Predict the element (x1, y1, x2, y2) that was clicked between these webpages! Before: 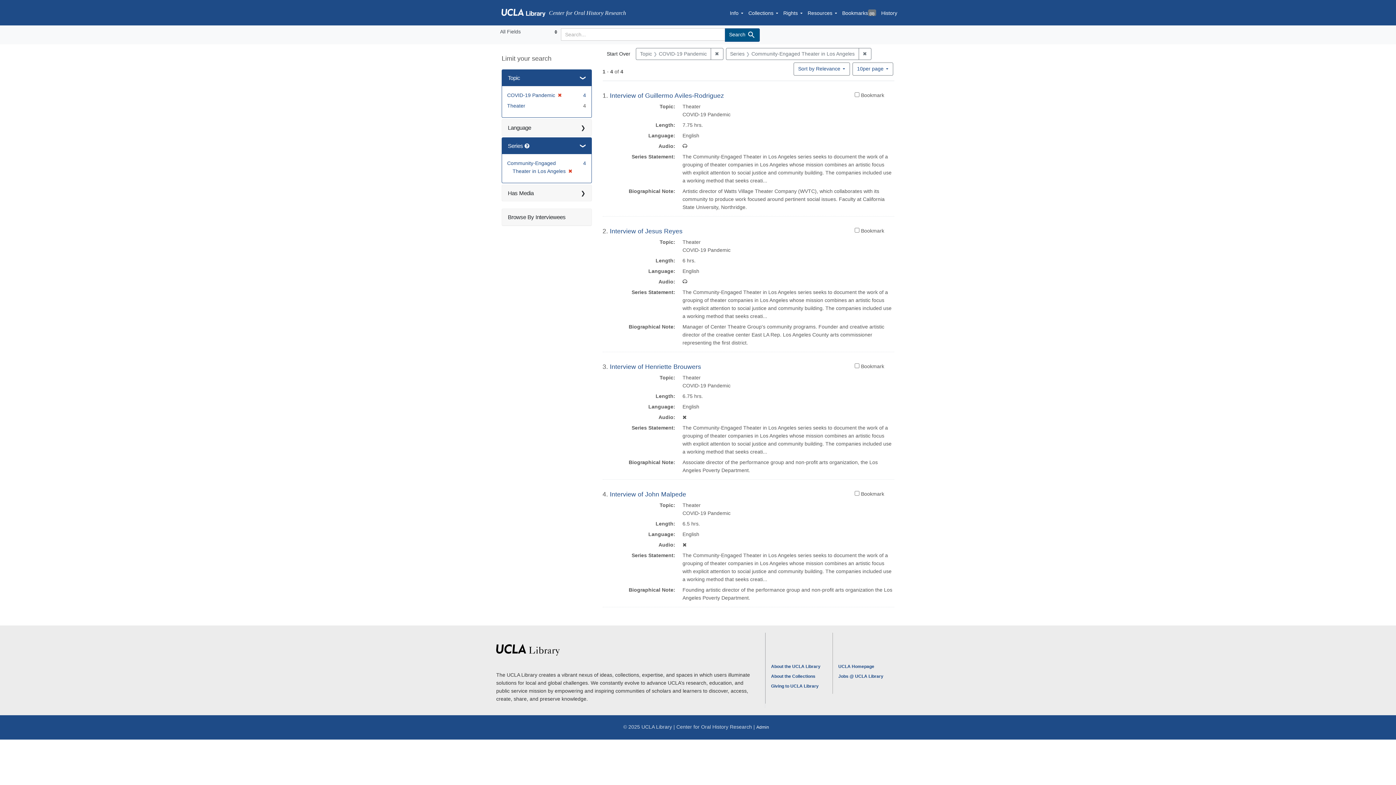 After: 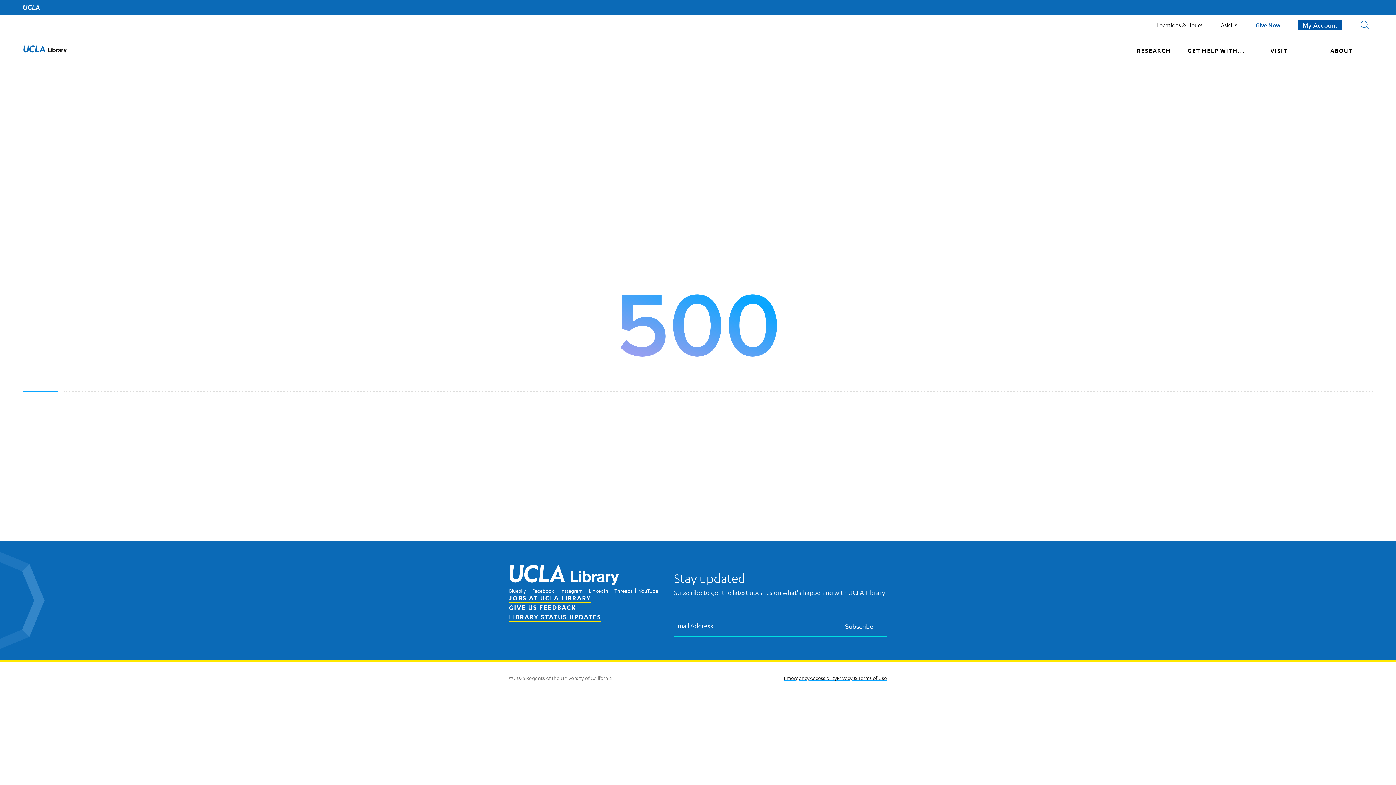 Action: label: Giving to UCLA Library bbox: (771, 683, 818, 689)